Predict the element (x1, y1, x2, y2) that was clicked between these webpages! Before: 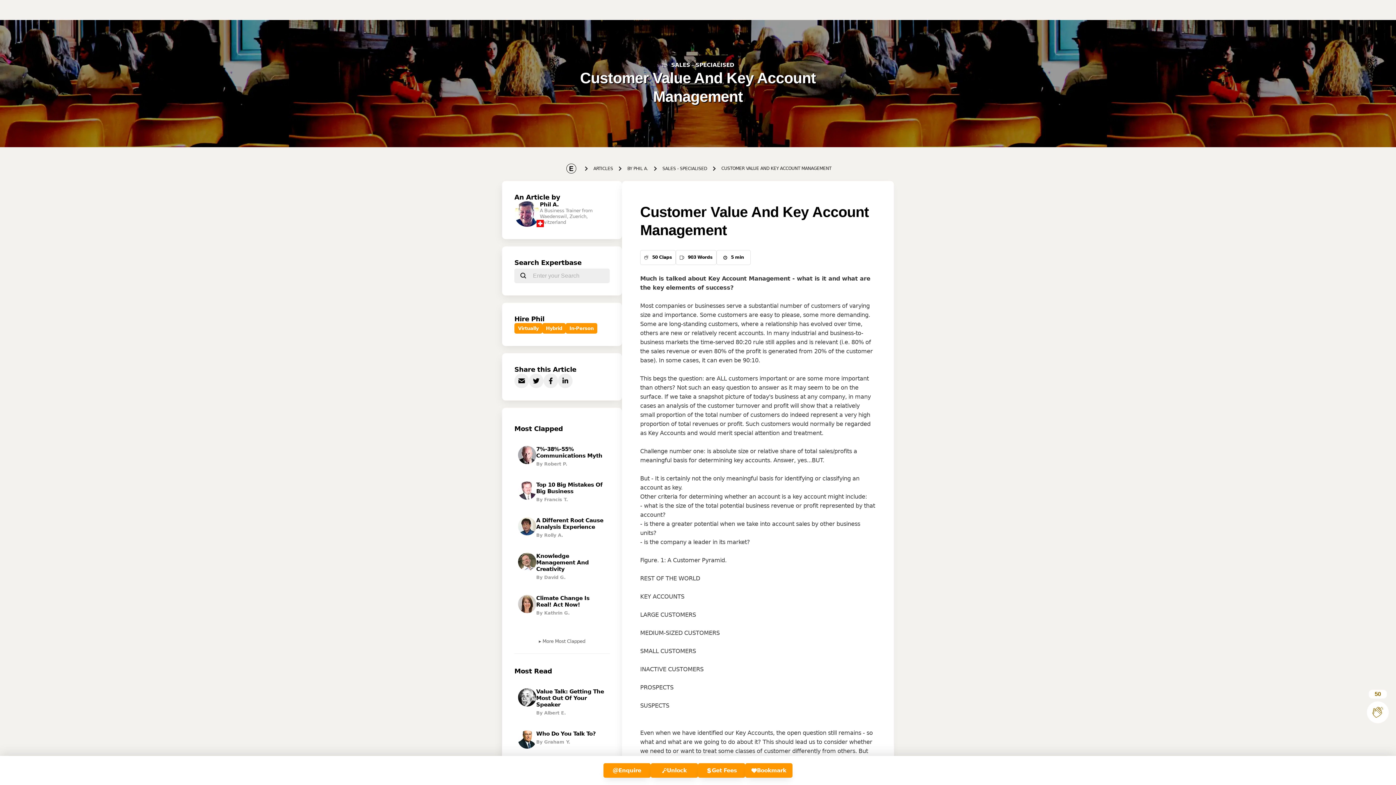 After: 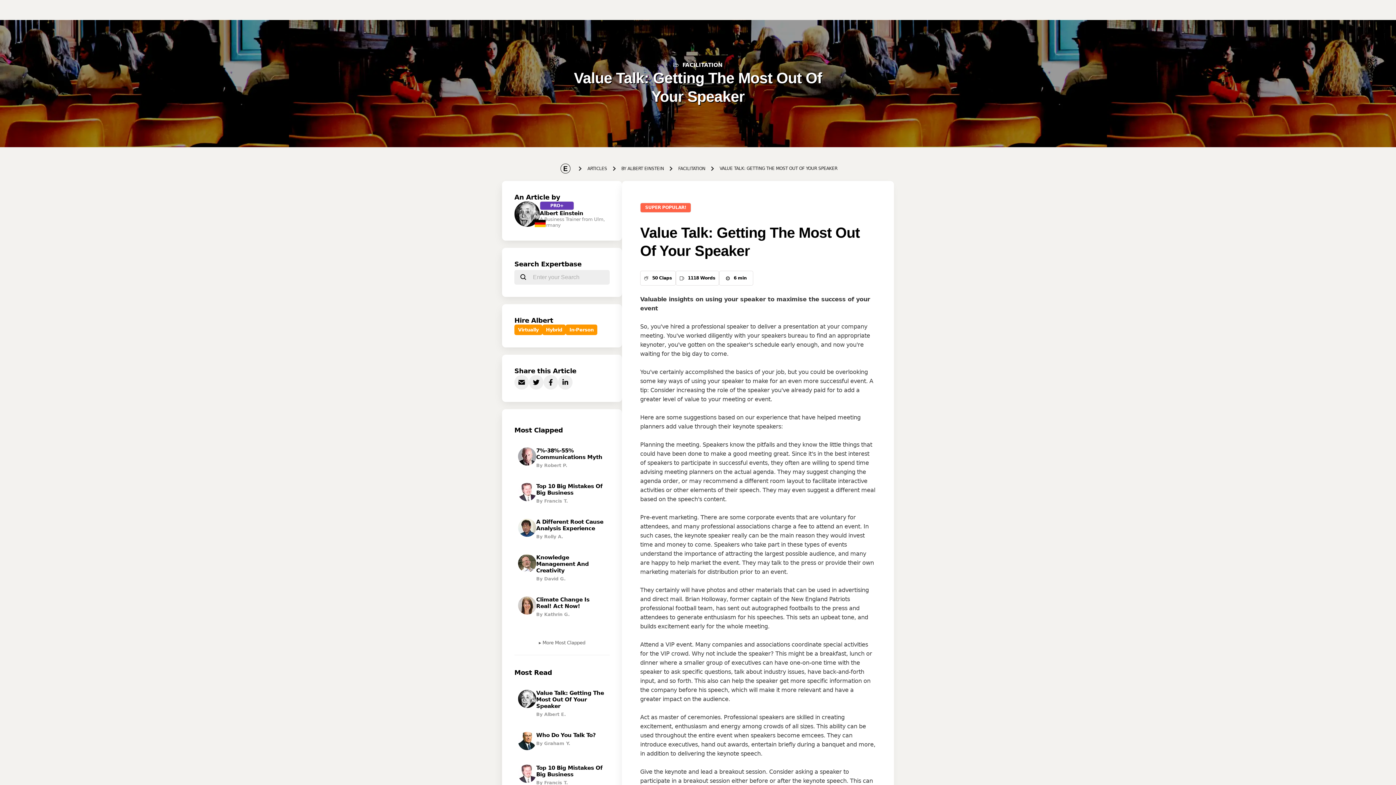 Action: label: Value Talk: Getting The Most Out Of Your Speaker
By Albert E. bbox: (514, 681, 609, 723)